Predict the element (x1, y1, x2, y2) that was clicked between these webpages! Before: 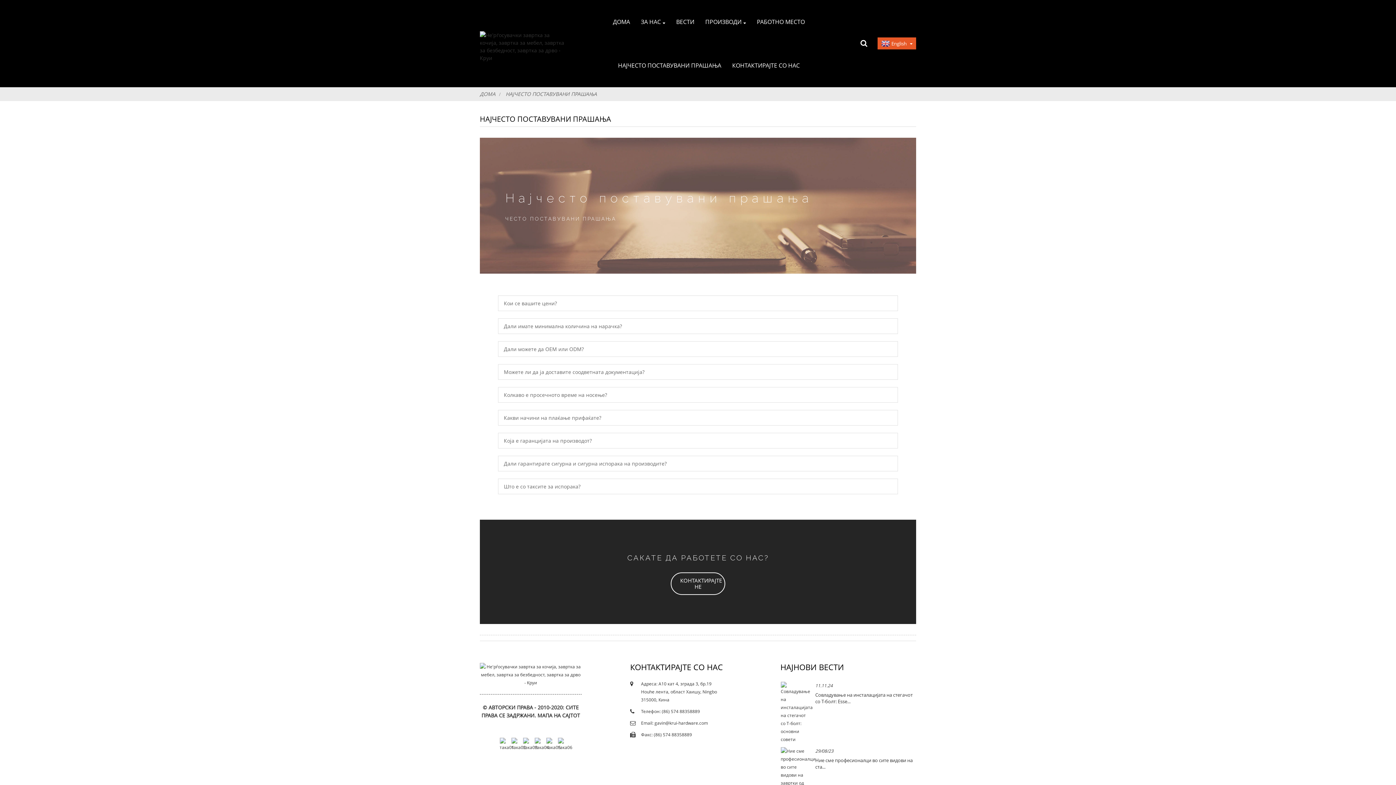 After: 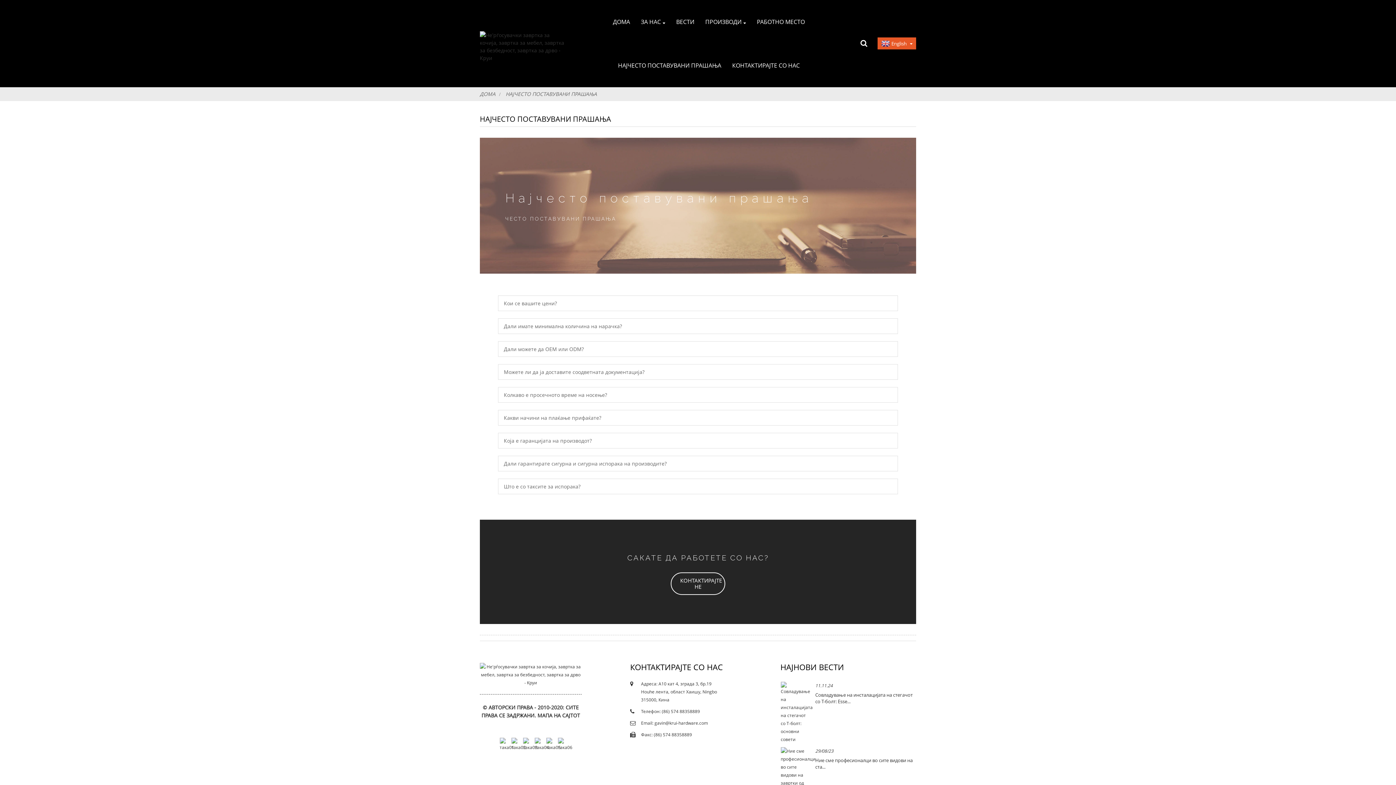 Action: bbox: (612, 43, 726, 87) label: НАЈЧЕСТО ПОСТАВУВАНИ ПРАШАЊА